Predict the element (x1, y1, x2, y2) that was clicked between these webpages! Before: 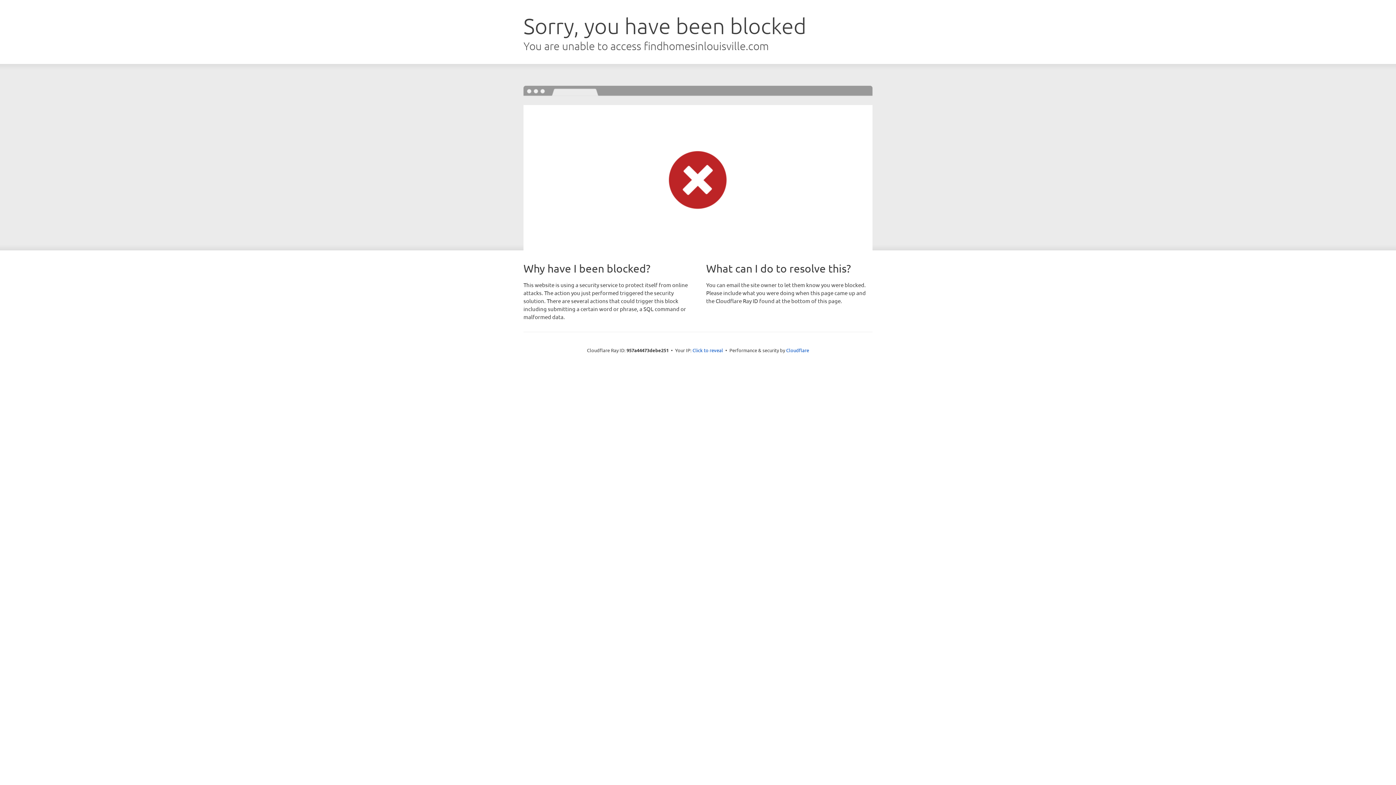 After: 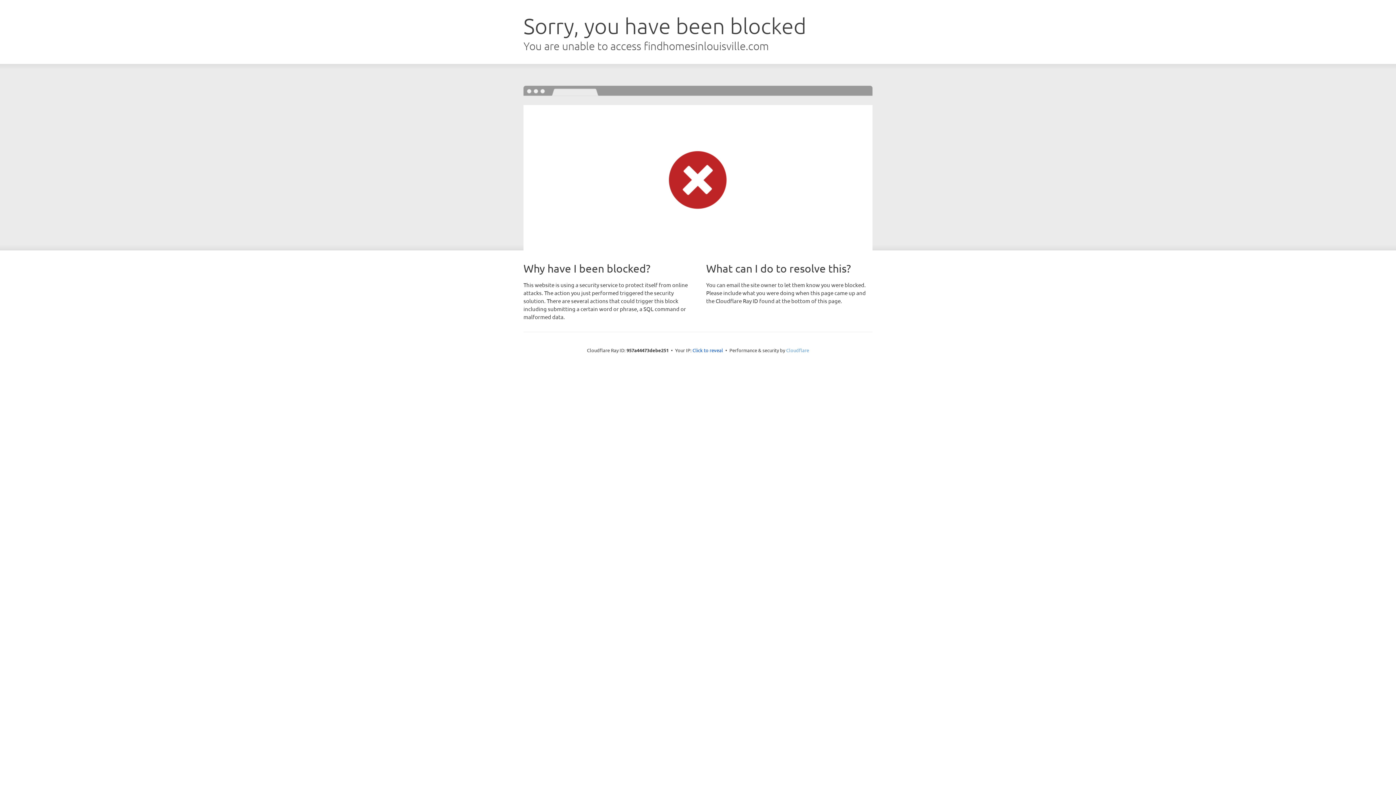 Action: label: Cloudflare bbox: (786, 347, 809, 353)